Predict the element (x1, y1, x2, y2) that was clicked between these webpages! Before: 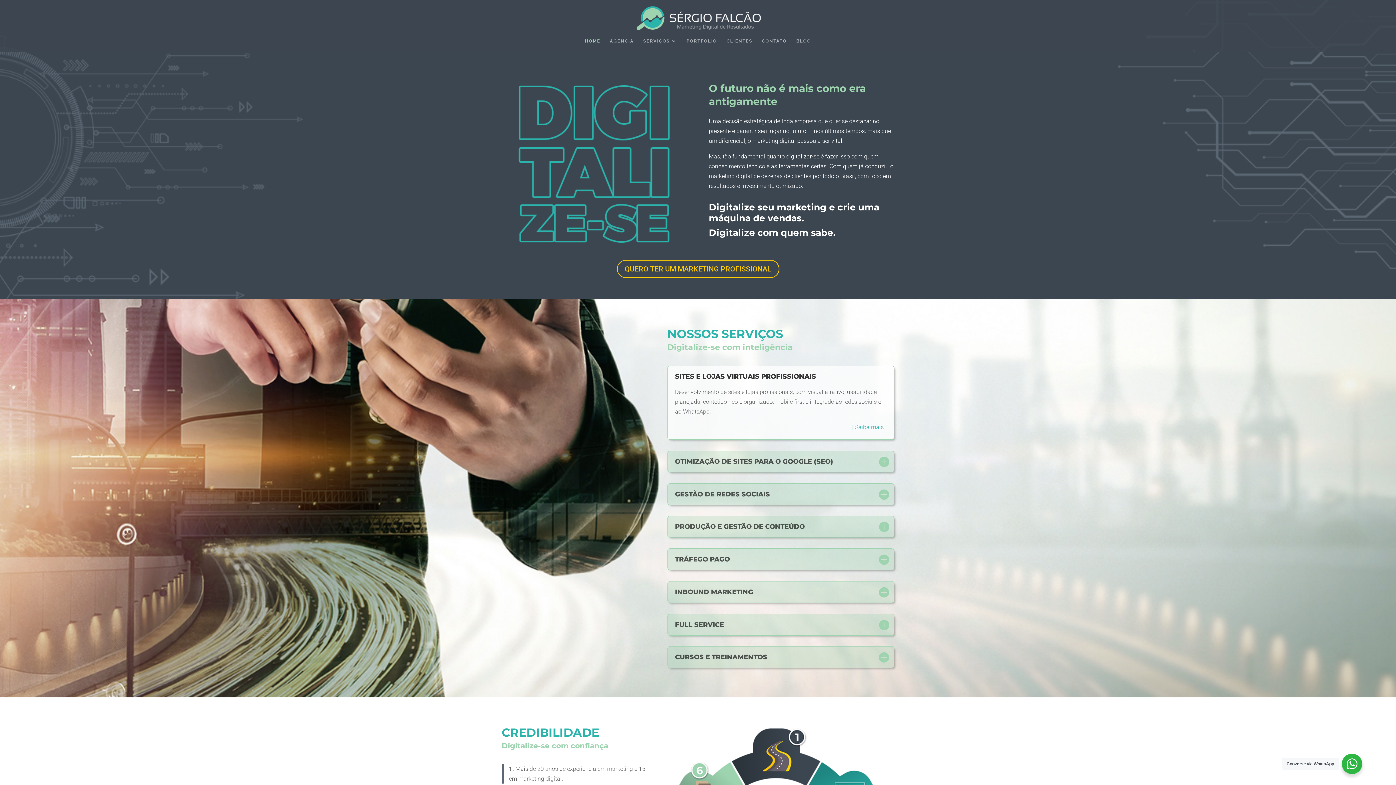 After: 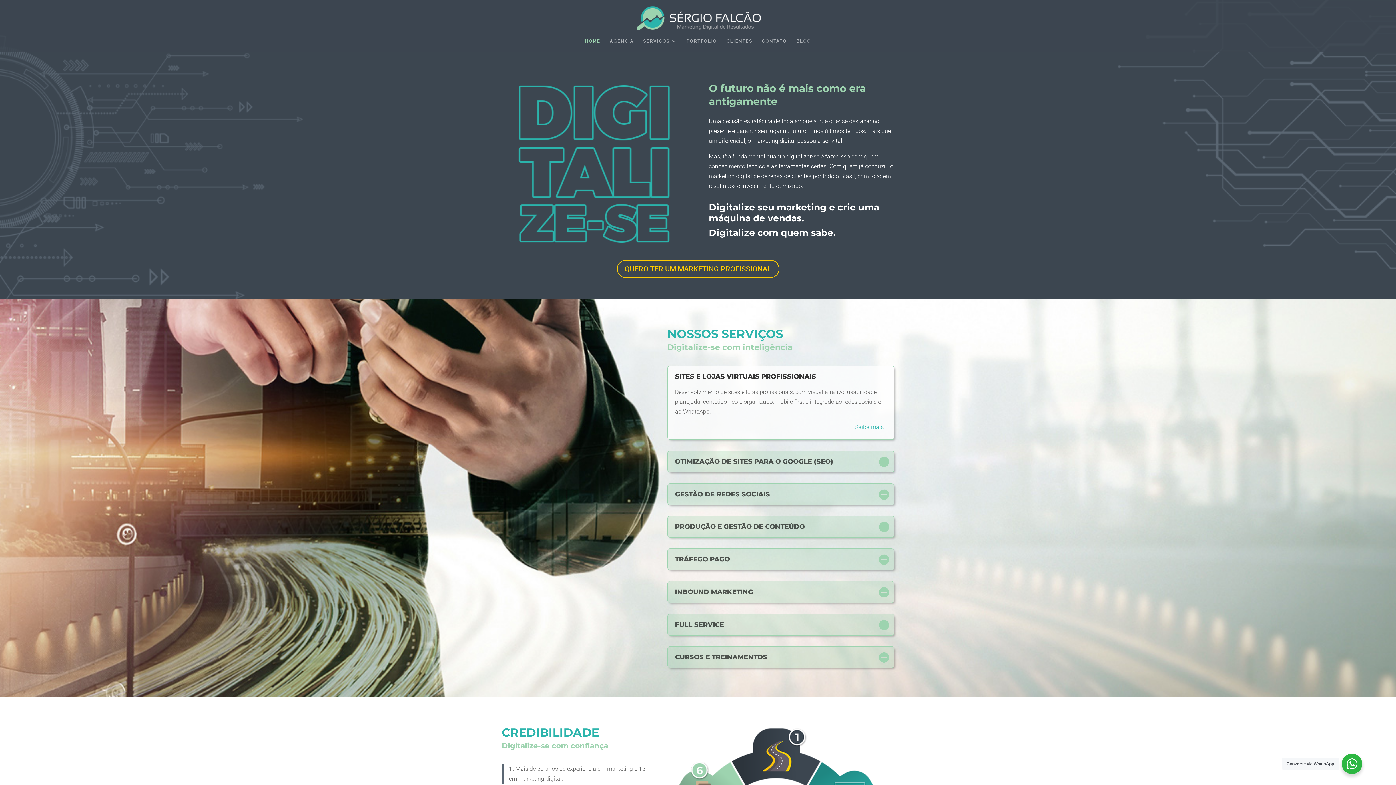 Action: label: HOME bbox: (584, 38, 600, 52)